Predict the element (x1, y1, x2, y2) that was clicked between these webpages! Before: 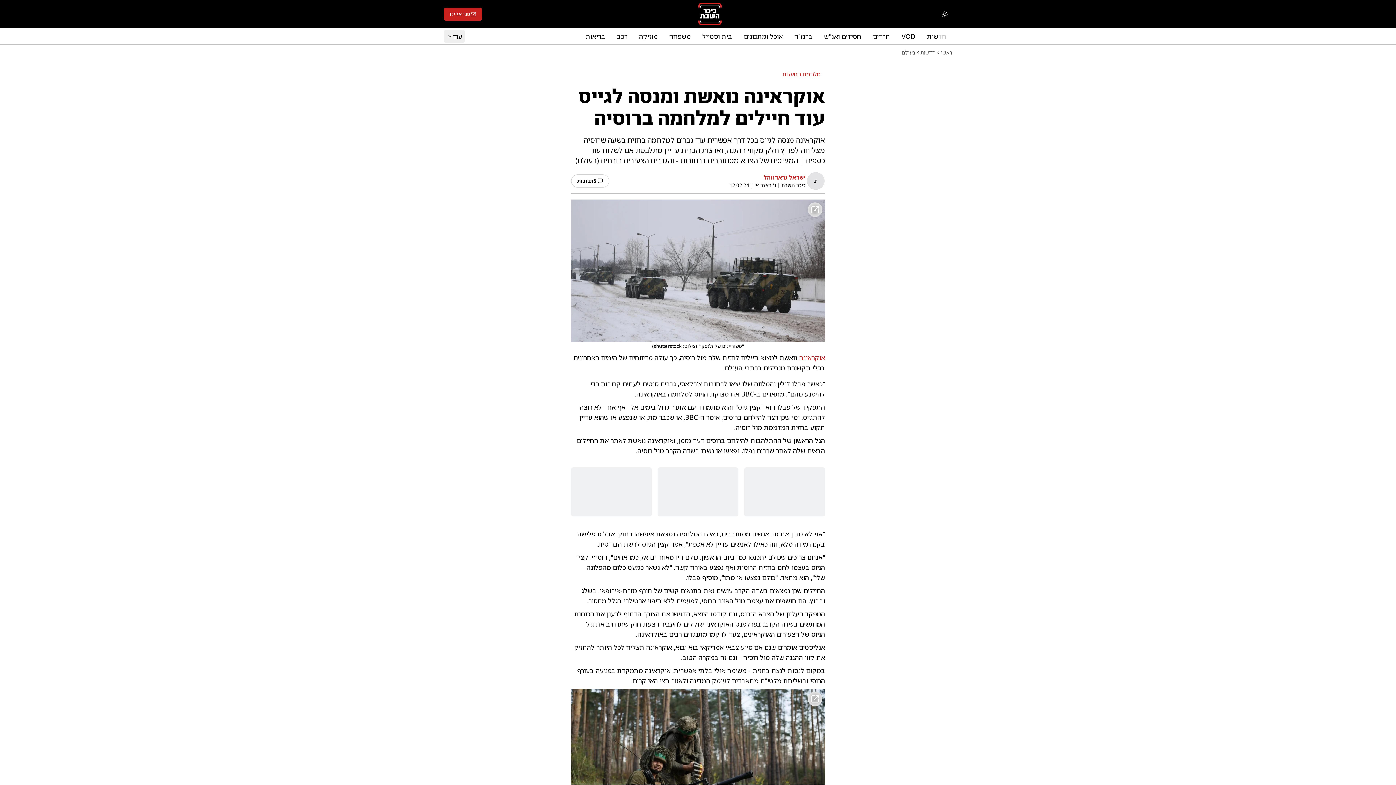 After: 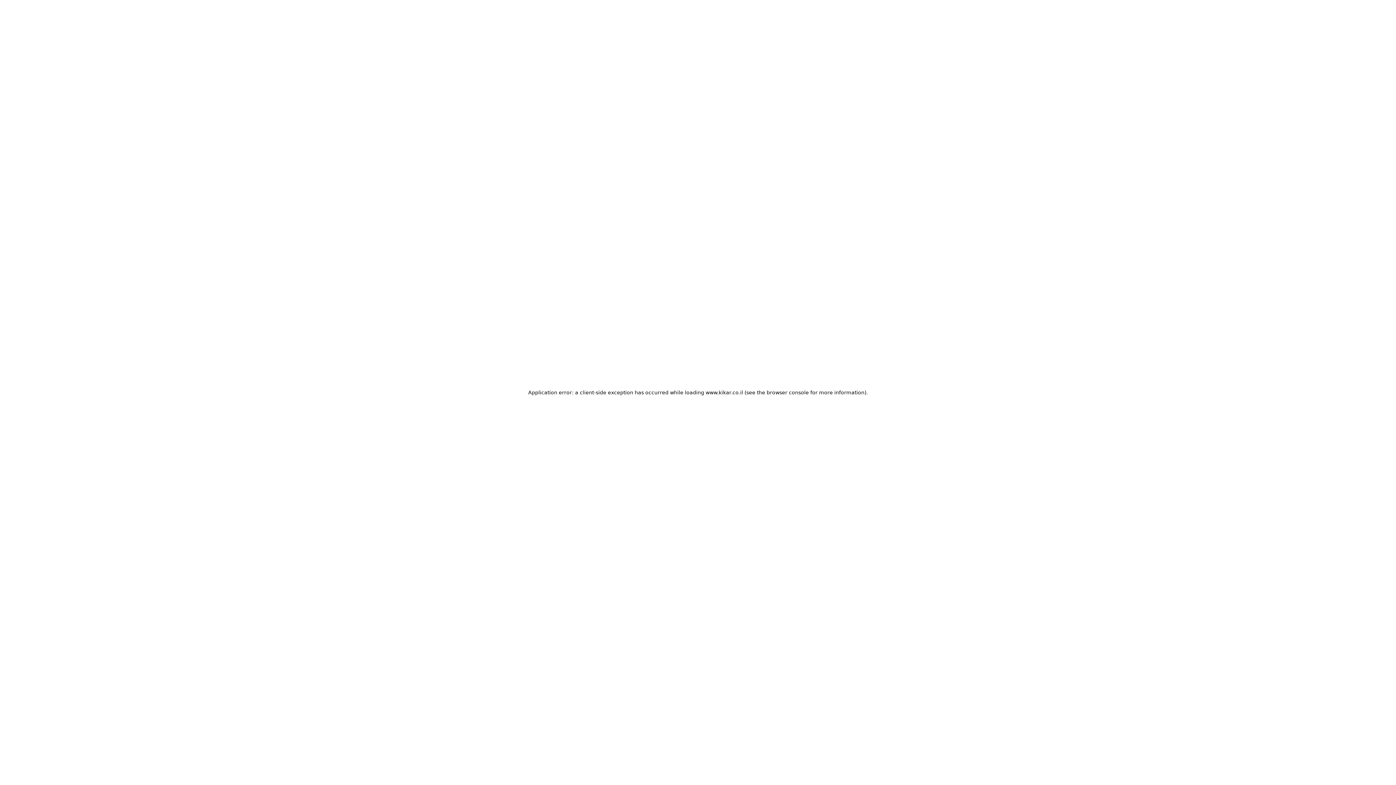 Action: label: חדשות bbox: (920, 49, 936, 56)